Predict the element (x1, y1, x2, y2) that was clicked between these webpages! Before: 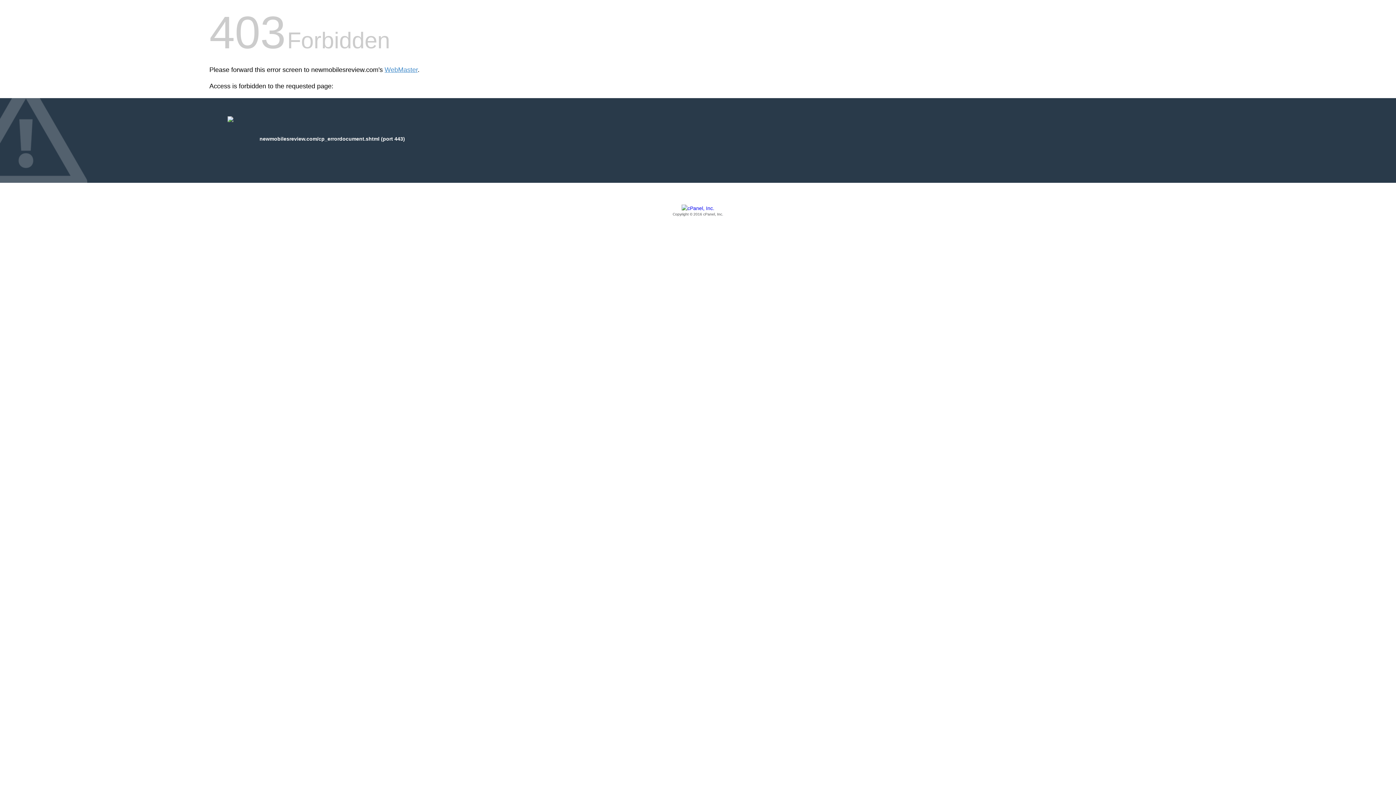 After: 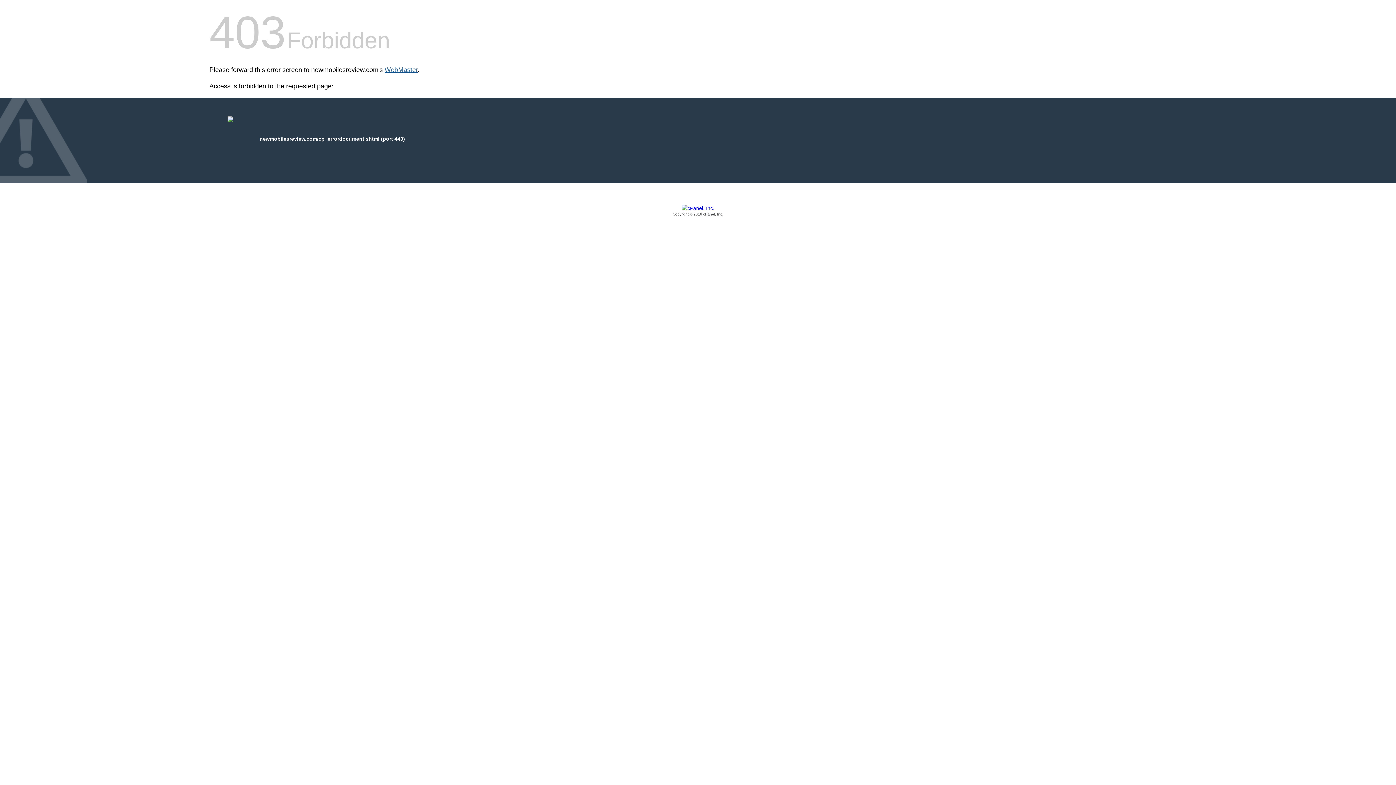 Action: bbox: (384, 66, 417, 73) label: WebMaster